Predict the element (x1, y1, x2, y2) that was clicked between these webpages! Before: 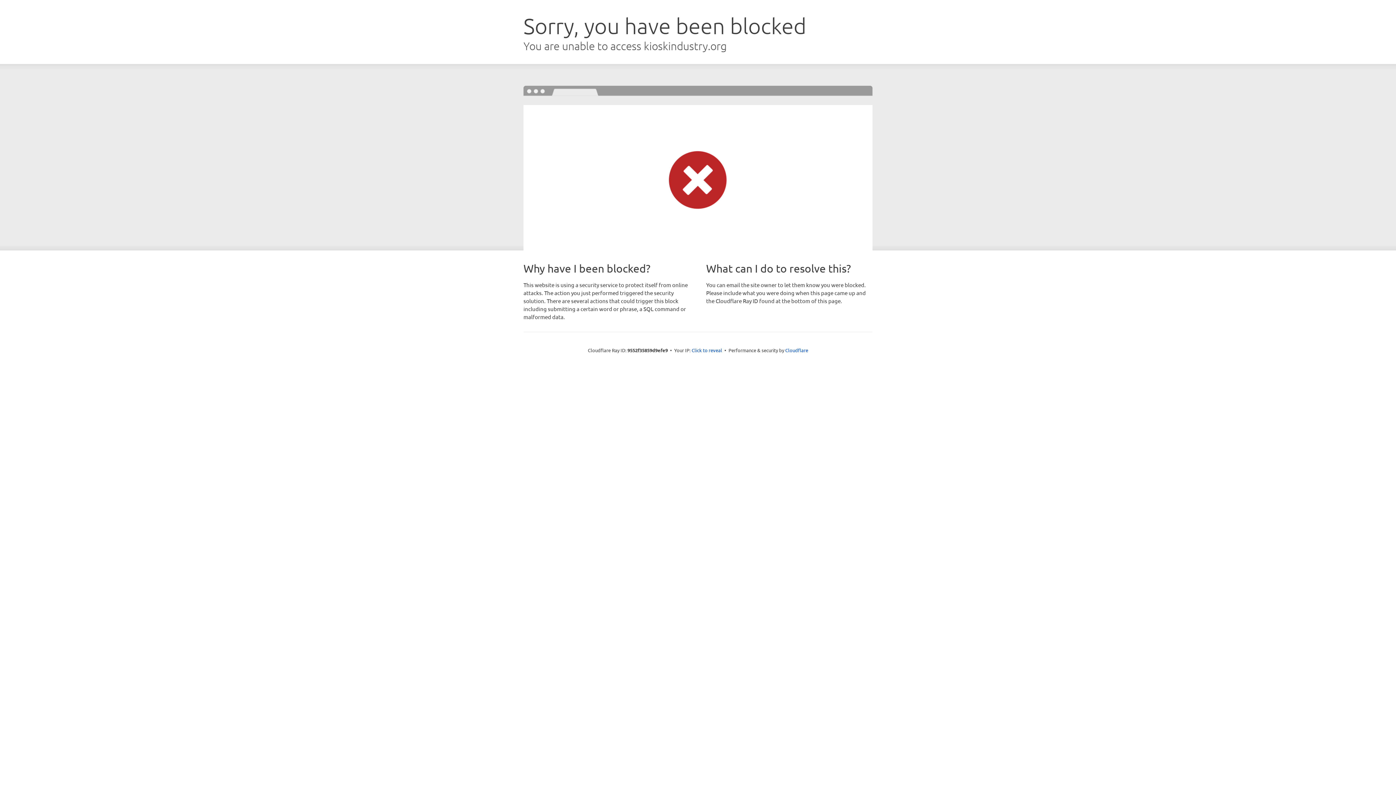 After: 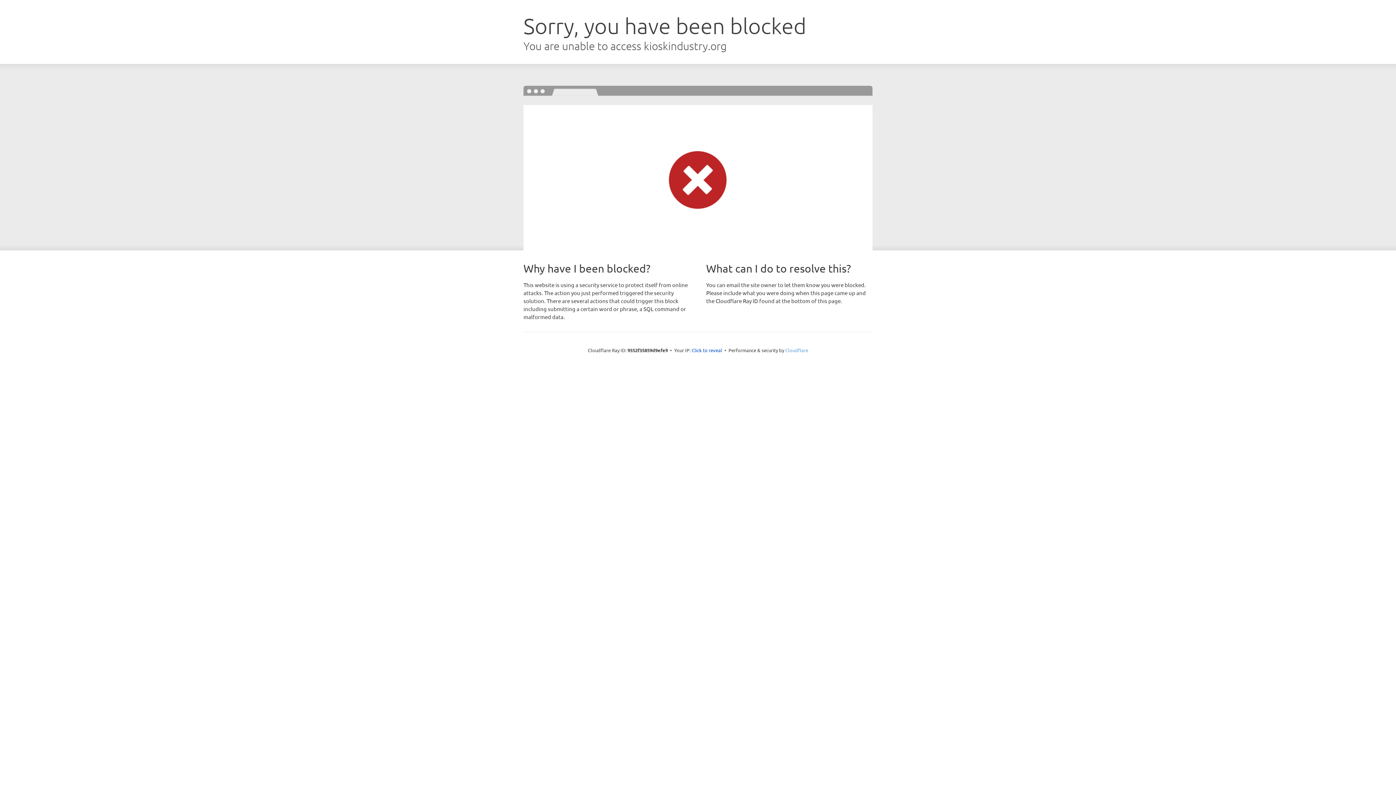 Action: label: Cloudflare bbox: (785, 347, 808, 353)